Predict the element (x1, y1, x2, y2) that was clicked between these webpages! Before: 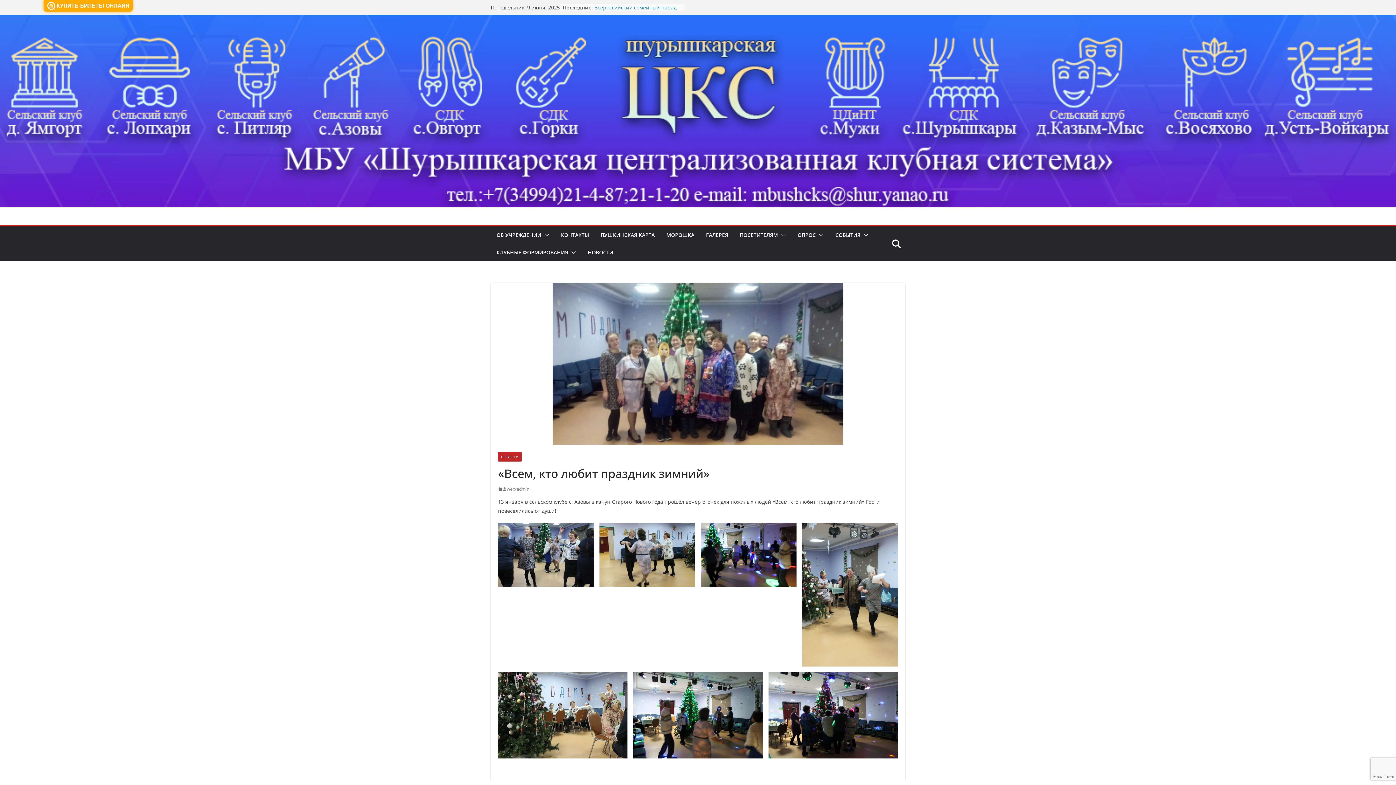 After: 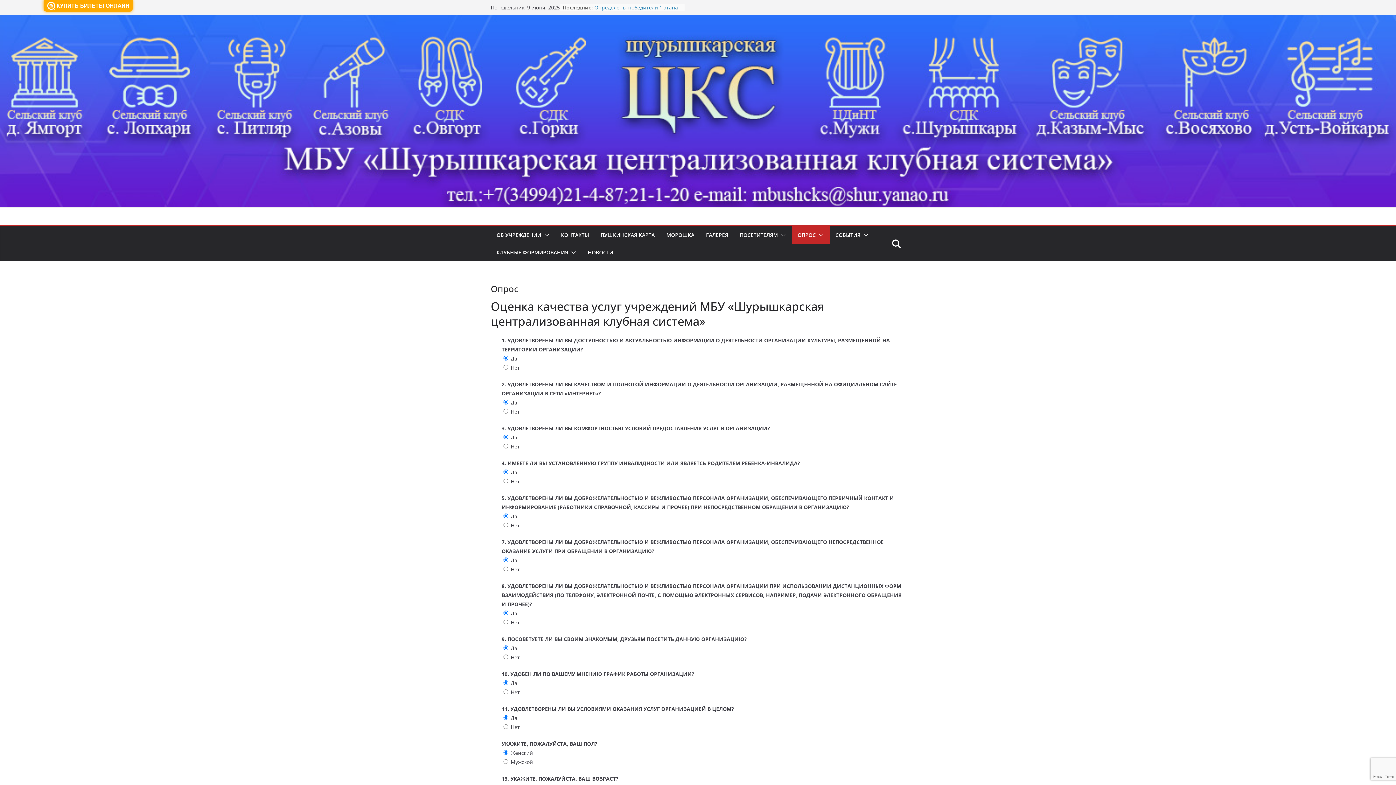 Action: bbox: (797, 230, 816, 240) label: ОПРОС